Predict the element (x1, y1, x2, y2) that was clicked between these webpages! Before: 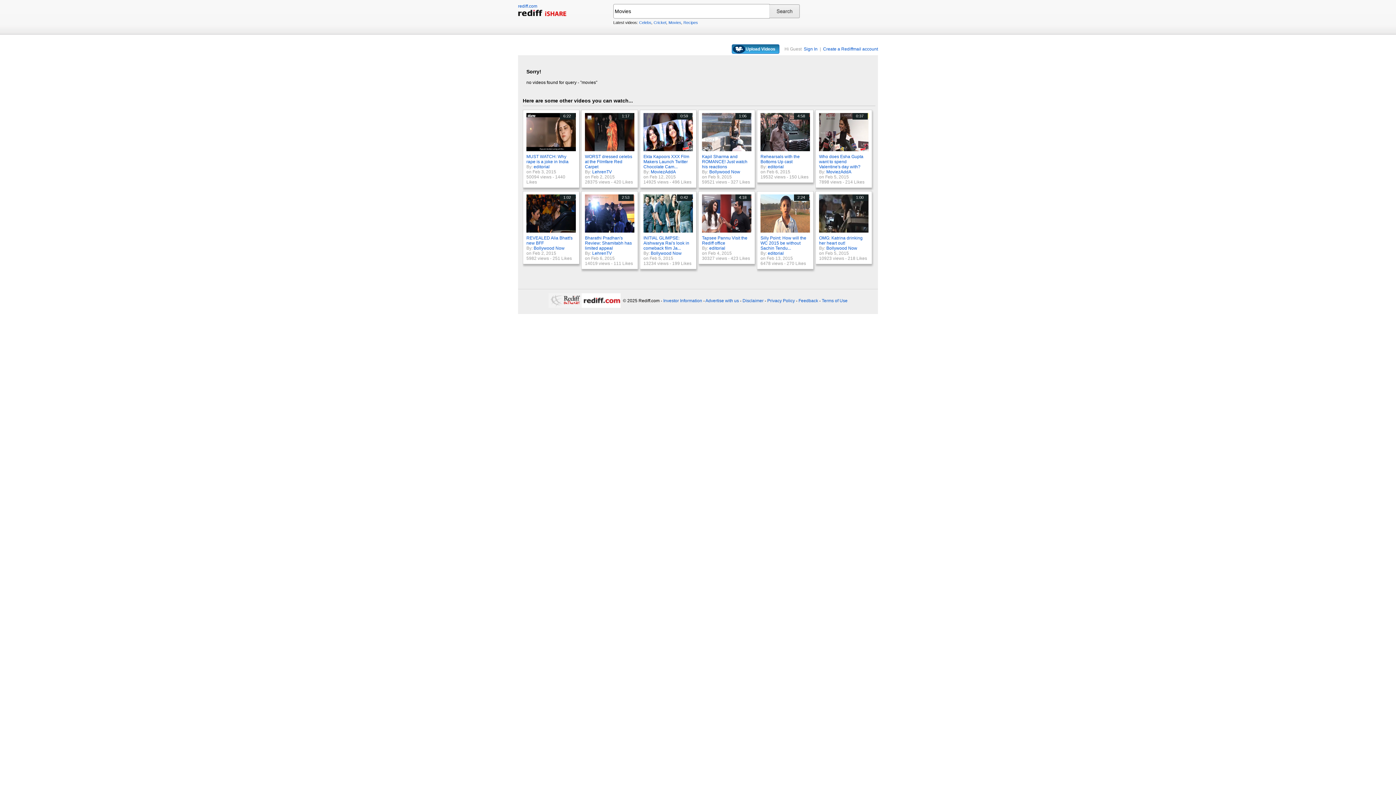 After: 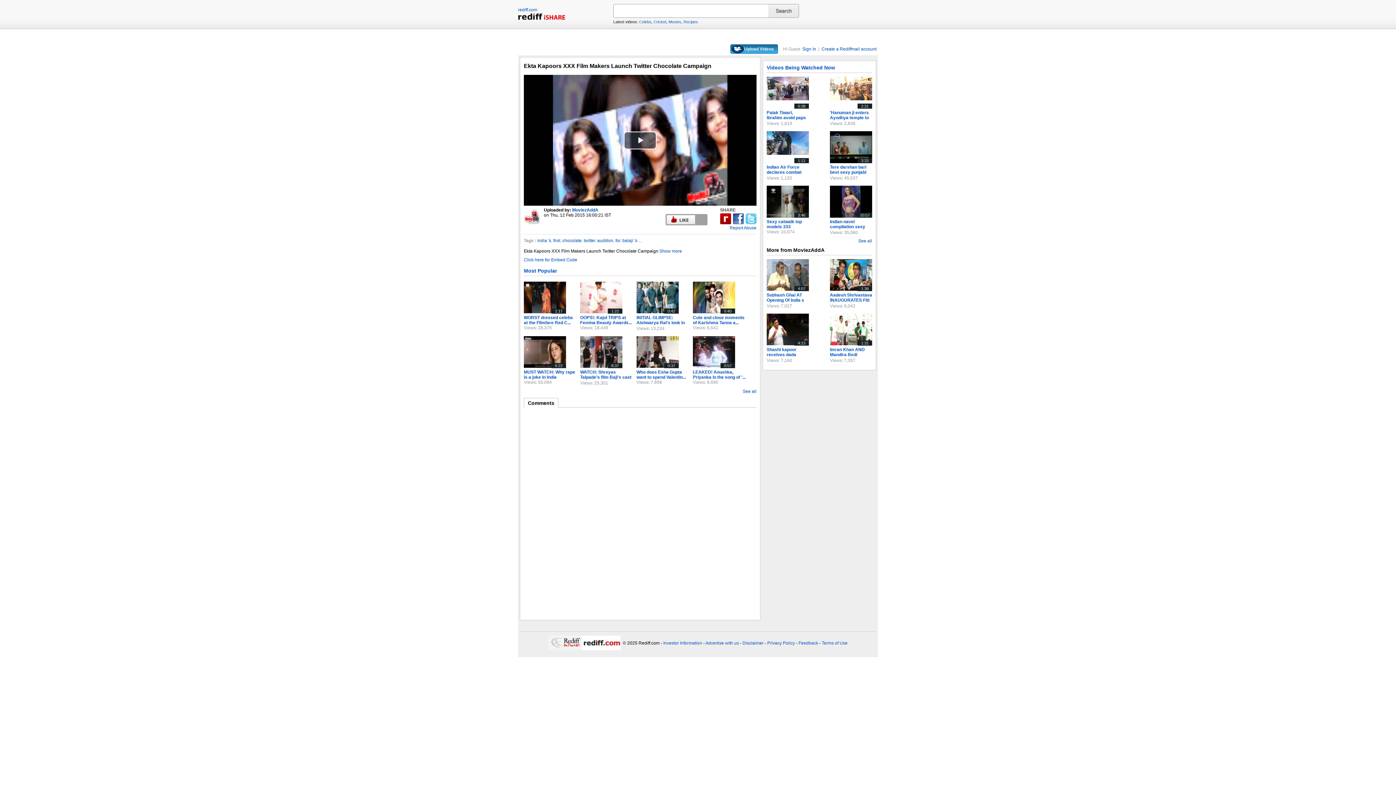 Action: bbox: (643, 154, 689, 169) label: Ekta Kapoors XXX Film Makers Launch Twitter Chocolate Cam...